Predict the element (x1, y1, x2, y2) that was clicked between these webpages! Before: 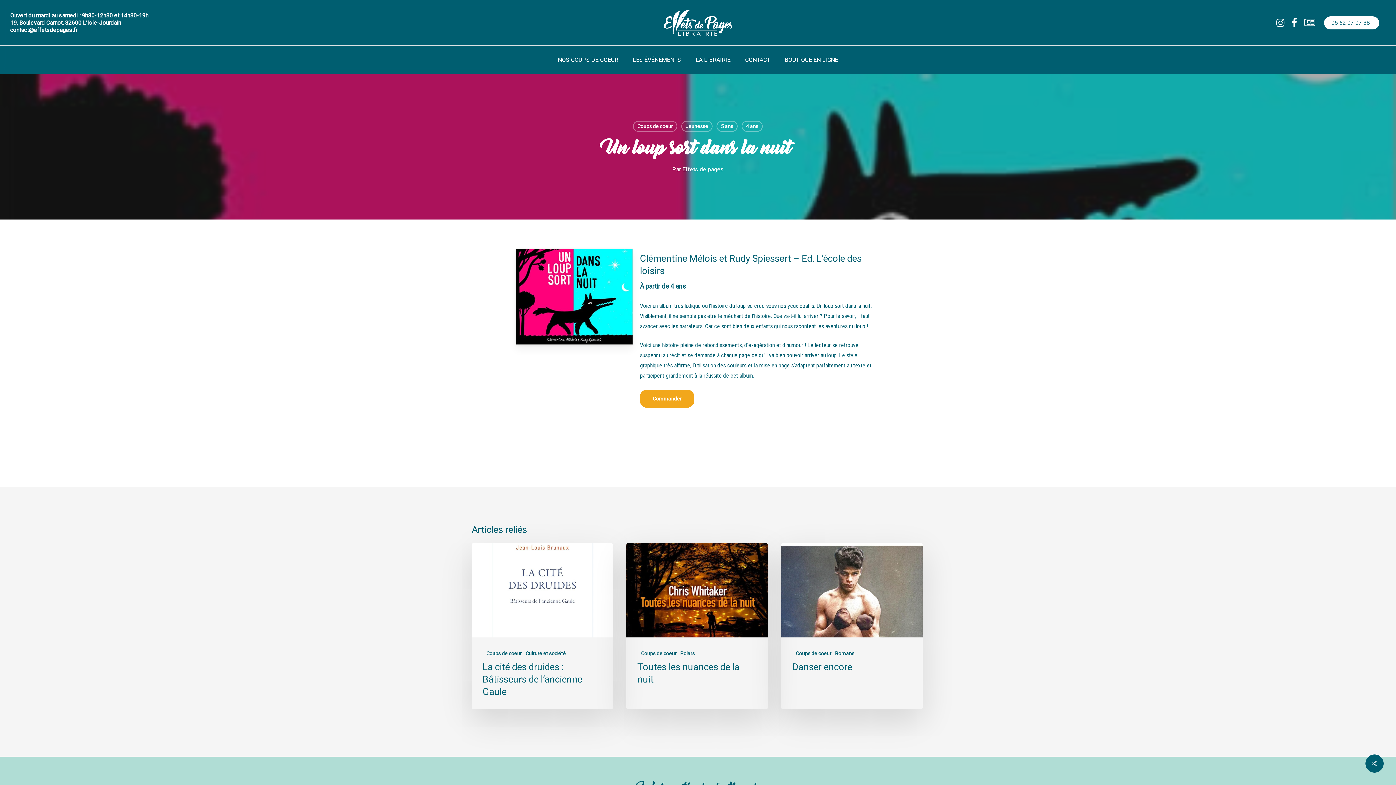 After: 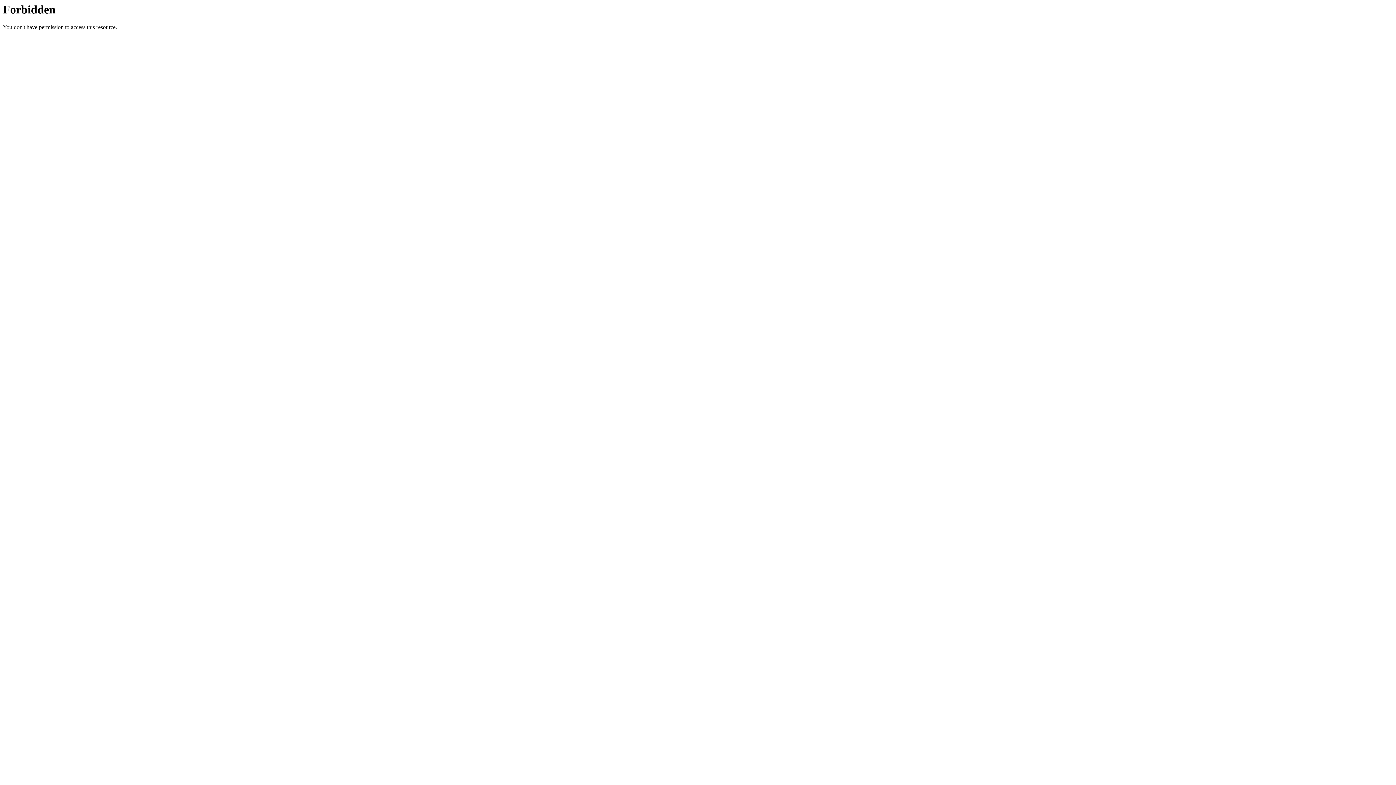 Action: bbox: (640, 389, 694, 408) label: Commander